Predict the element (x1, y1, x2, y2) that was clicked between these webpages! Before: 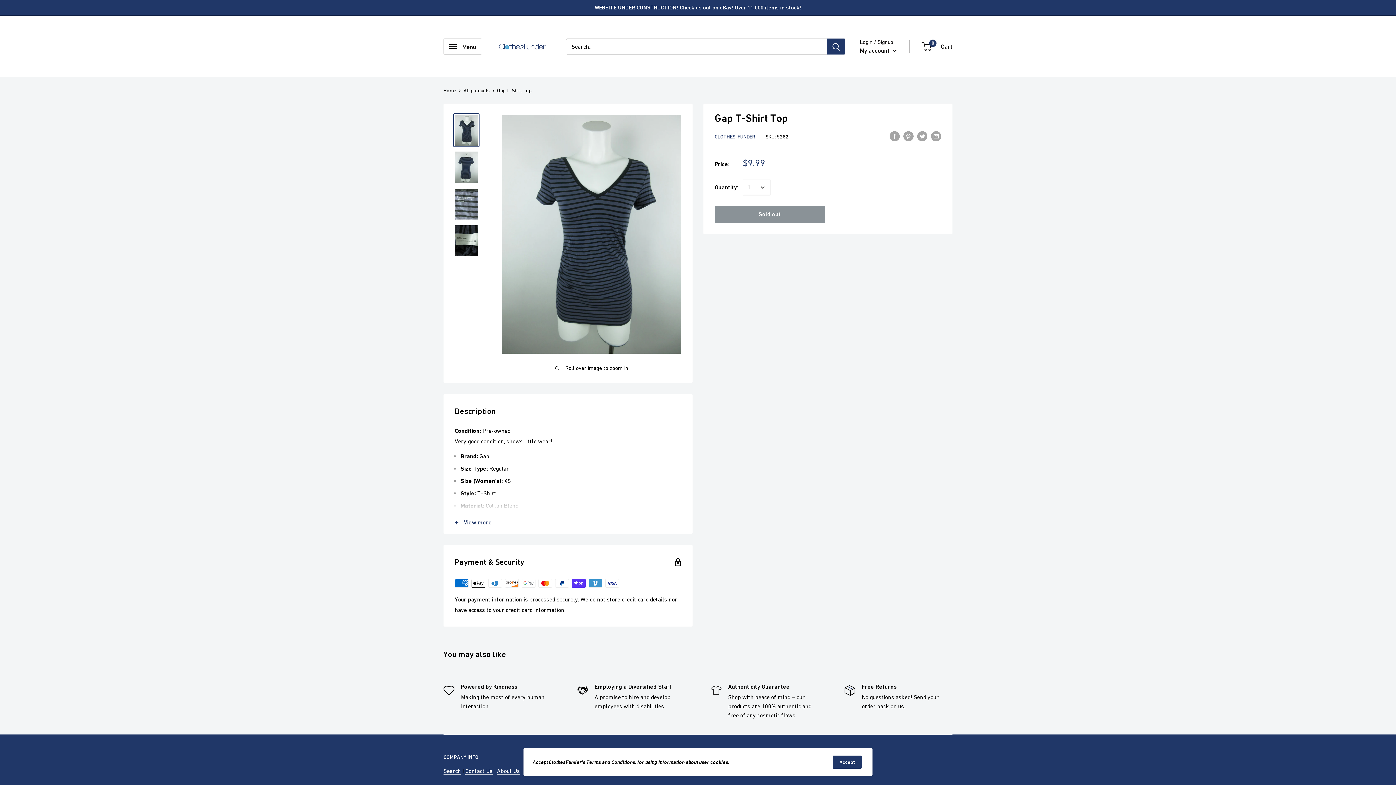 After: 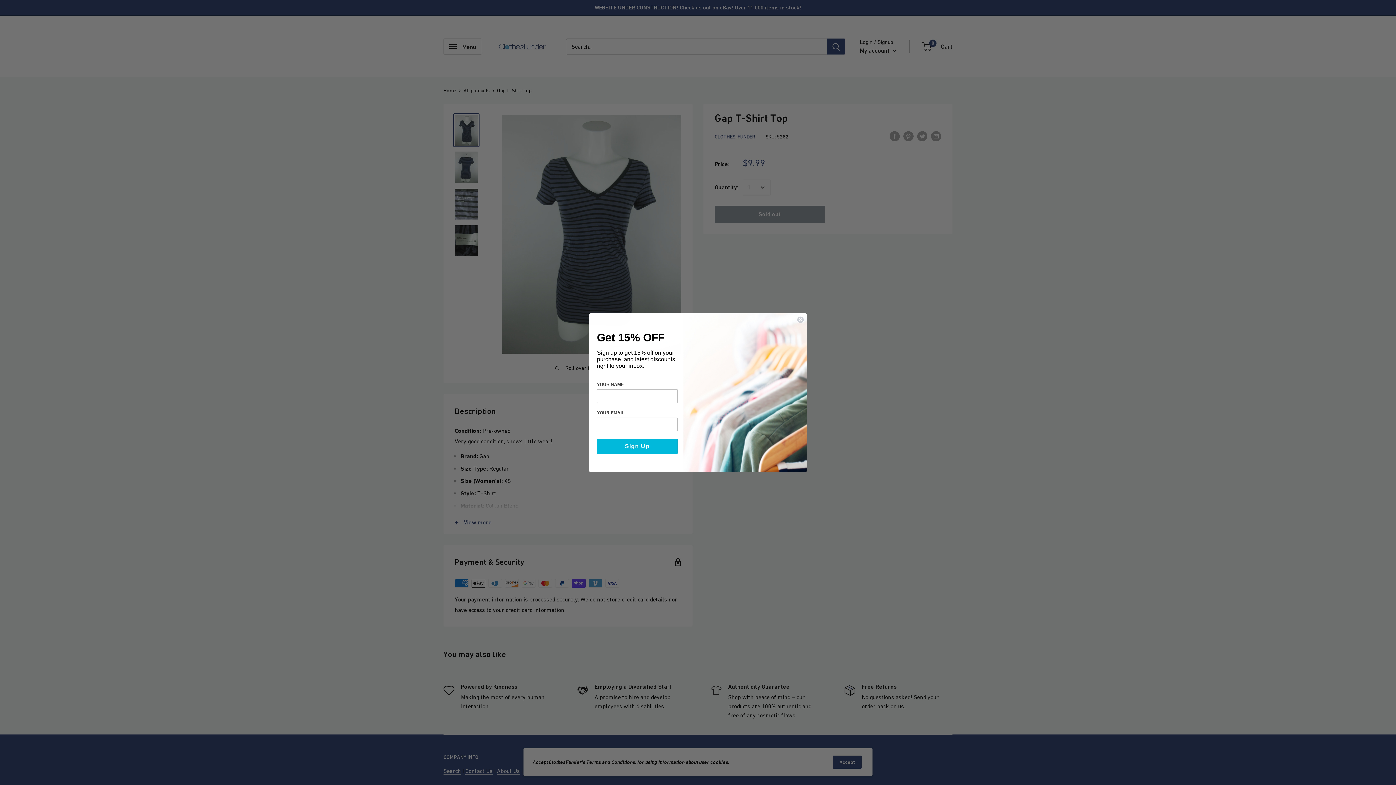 Action: label: Share on Facebook bbox: (889, 130, 900, 141)